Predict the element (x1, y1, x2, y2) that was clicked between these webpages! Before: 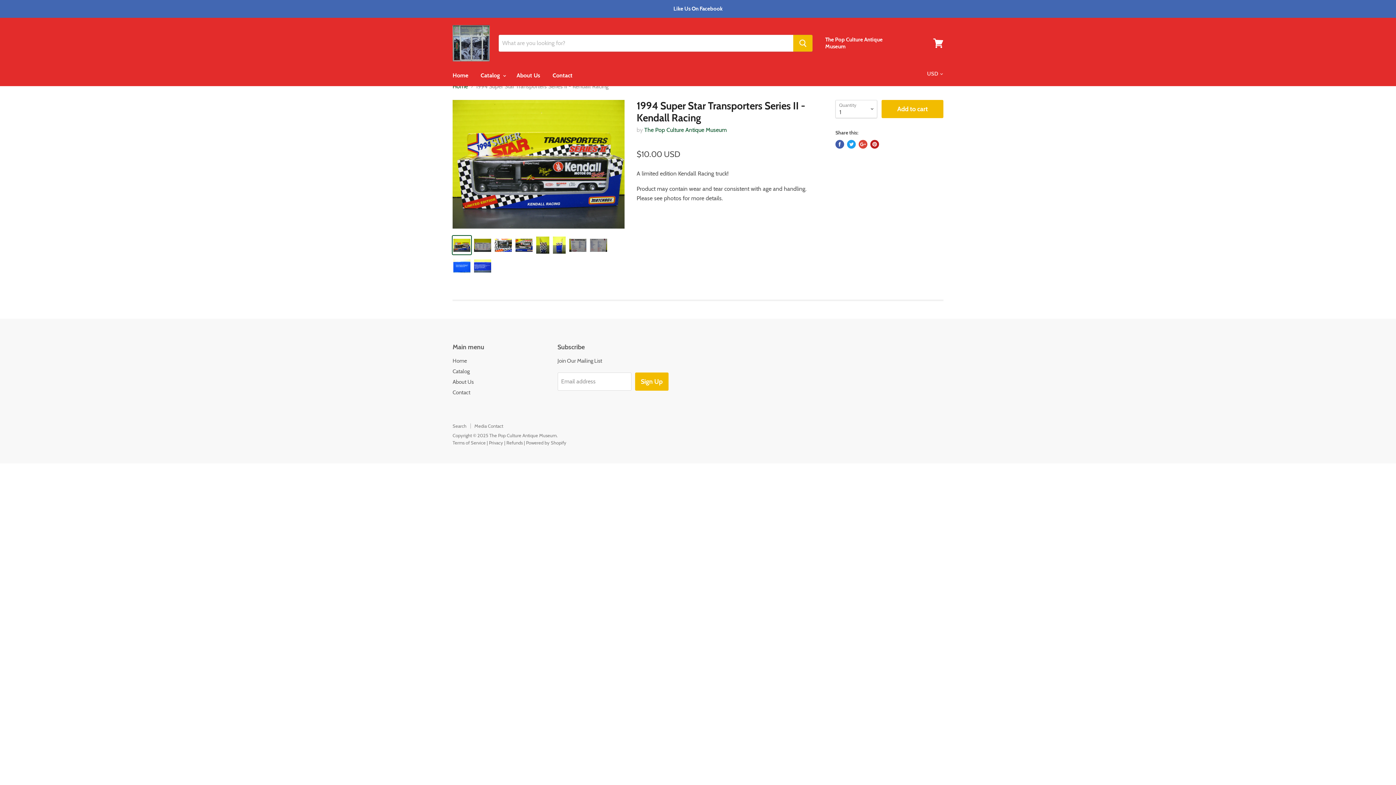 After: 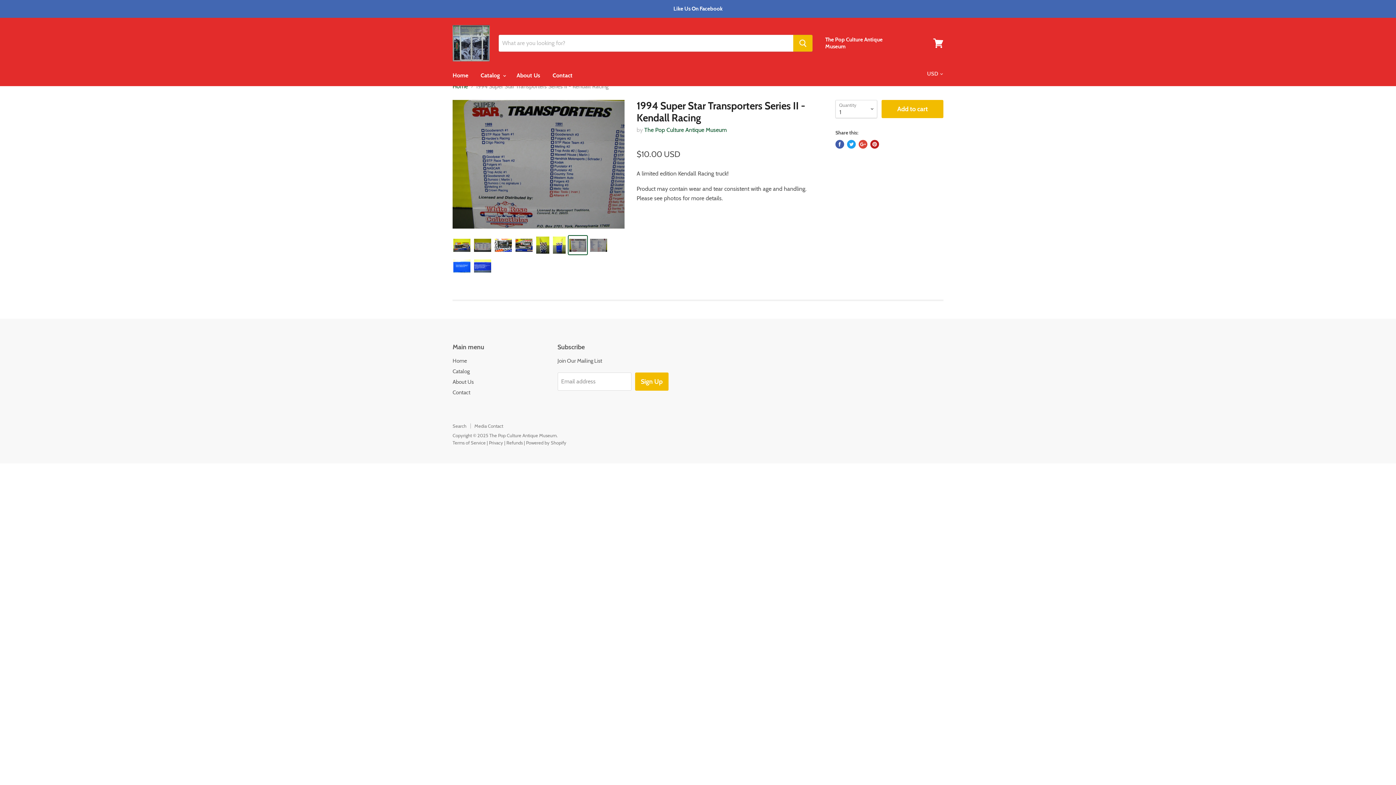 Action: bbox: (568, 236, 587, 254)